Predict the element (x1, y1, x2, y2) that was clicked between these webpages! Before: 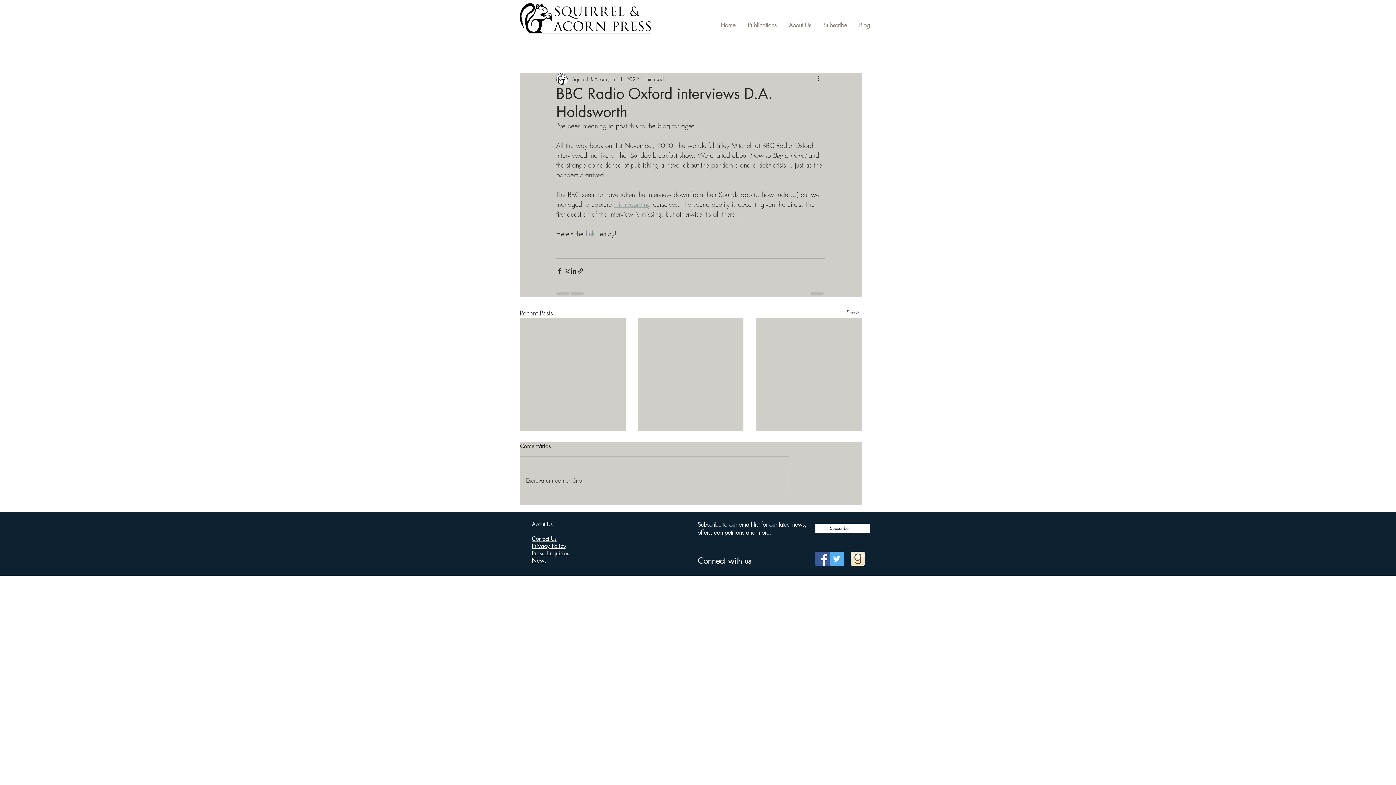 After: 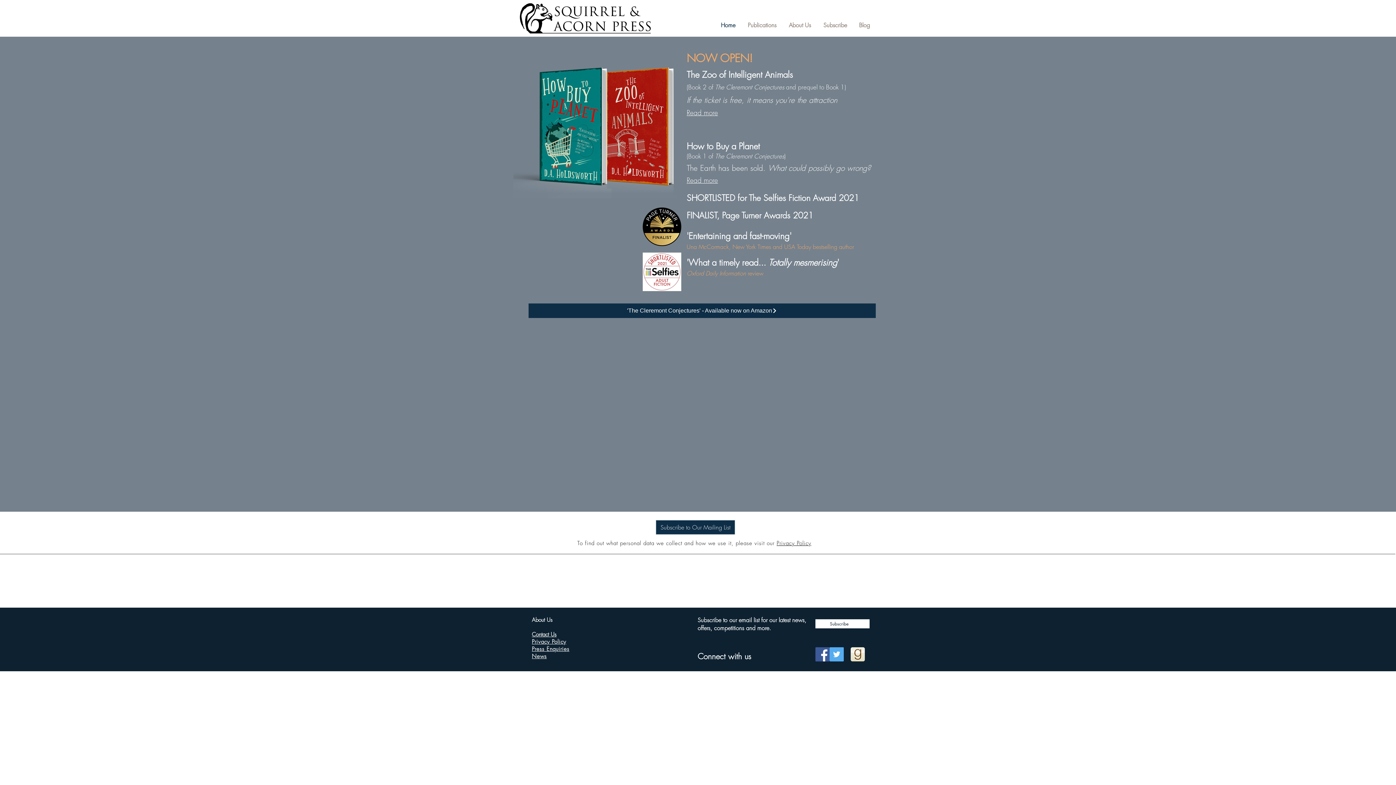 Action: bbox: (520, 3, 650, 33)